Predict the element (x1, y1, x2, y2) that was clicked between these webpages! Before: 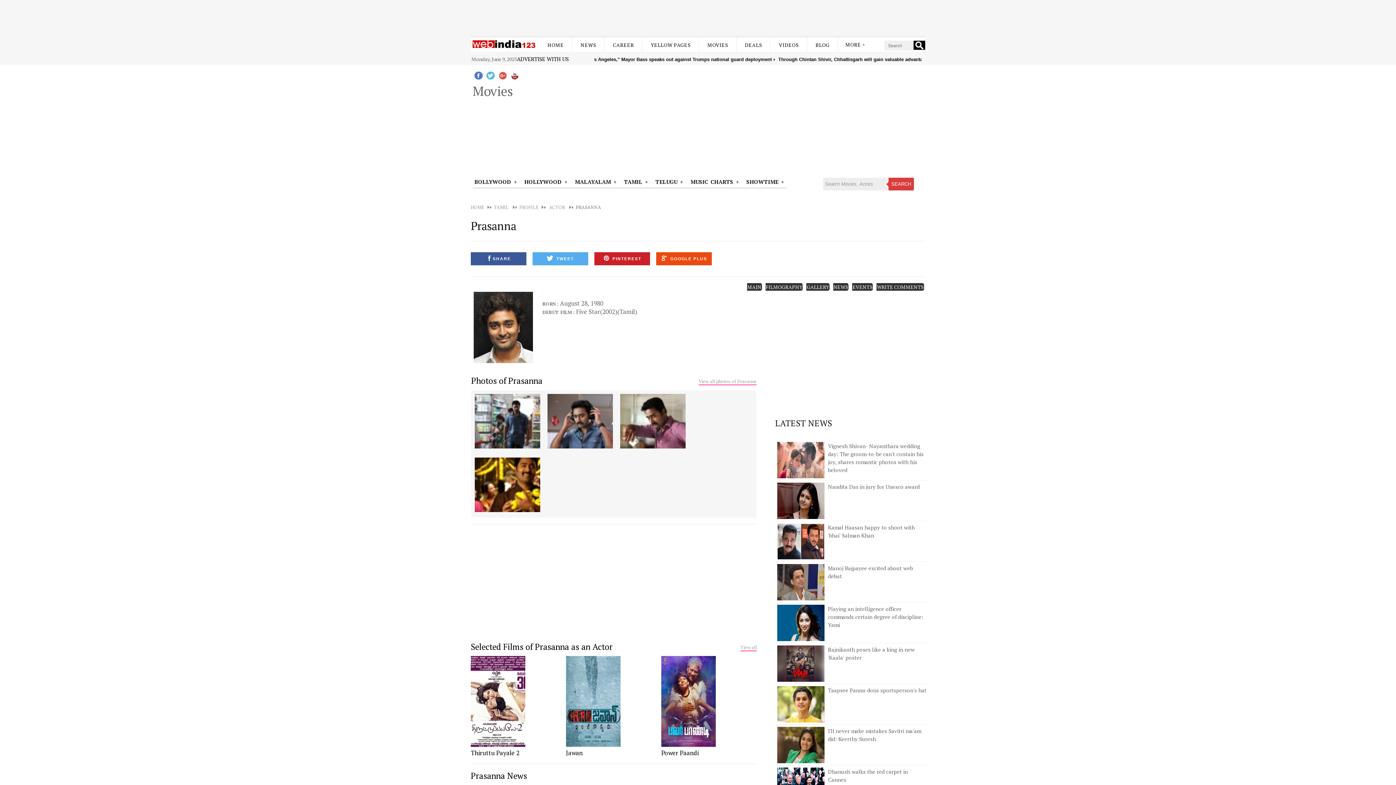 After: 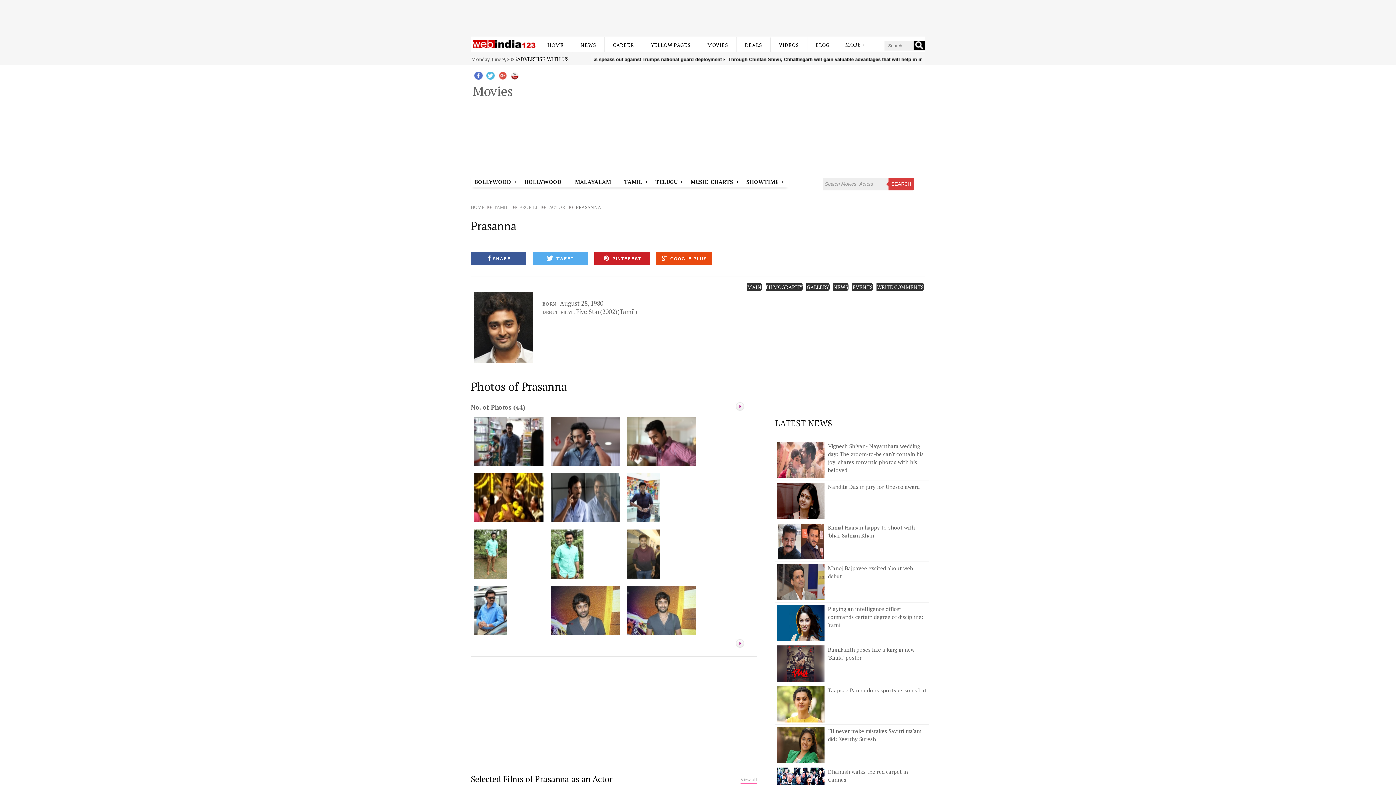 Action: label: GALLERY bbox: (806, 283, 829, 291)